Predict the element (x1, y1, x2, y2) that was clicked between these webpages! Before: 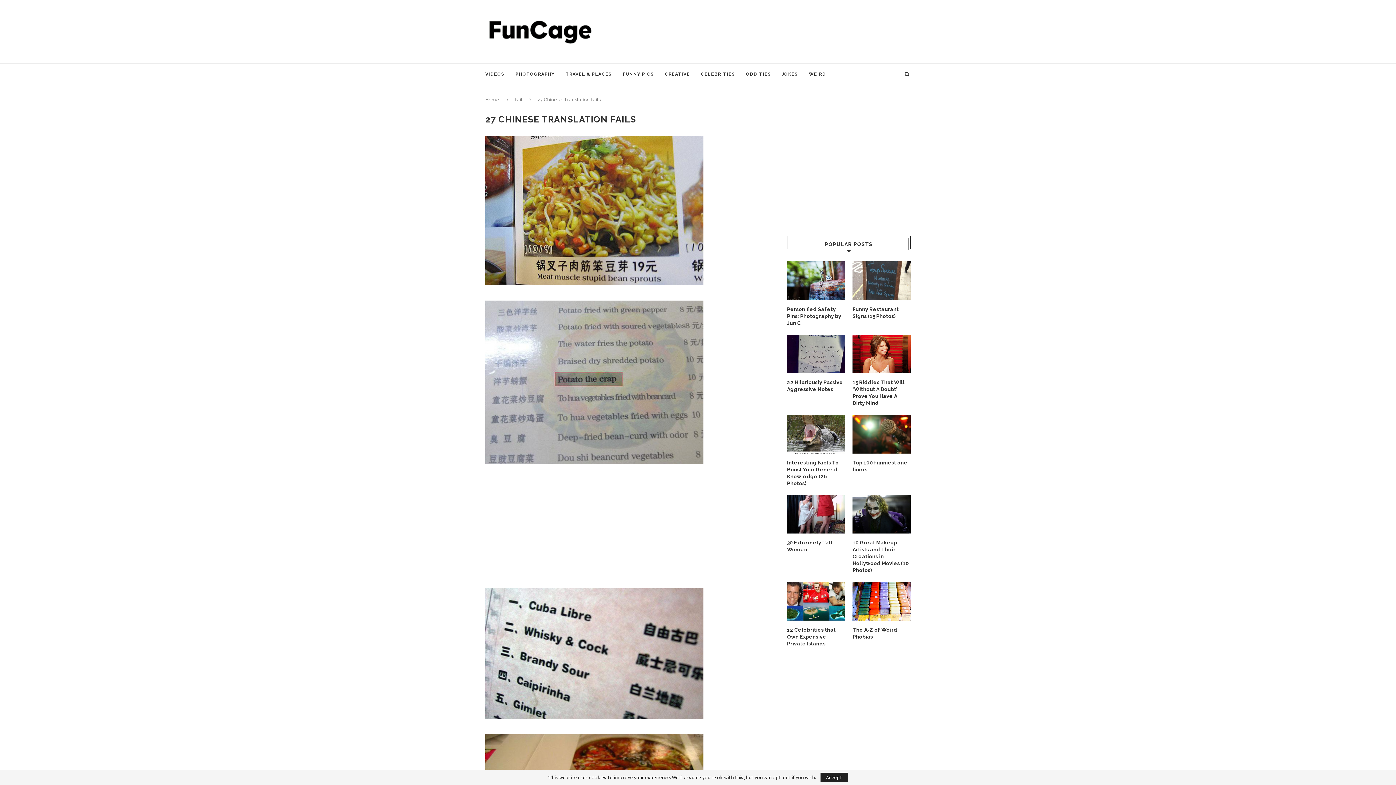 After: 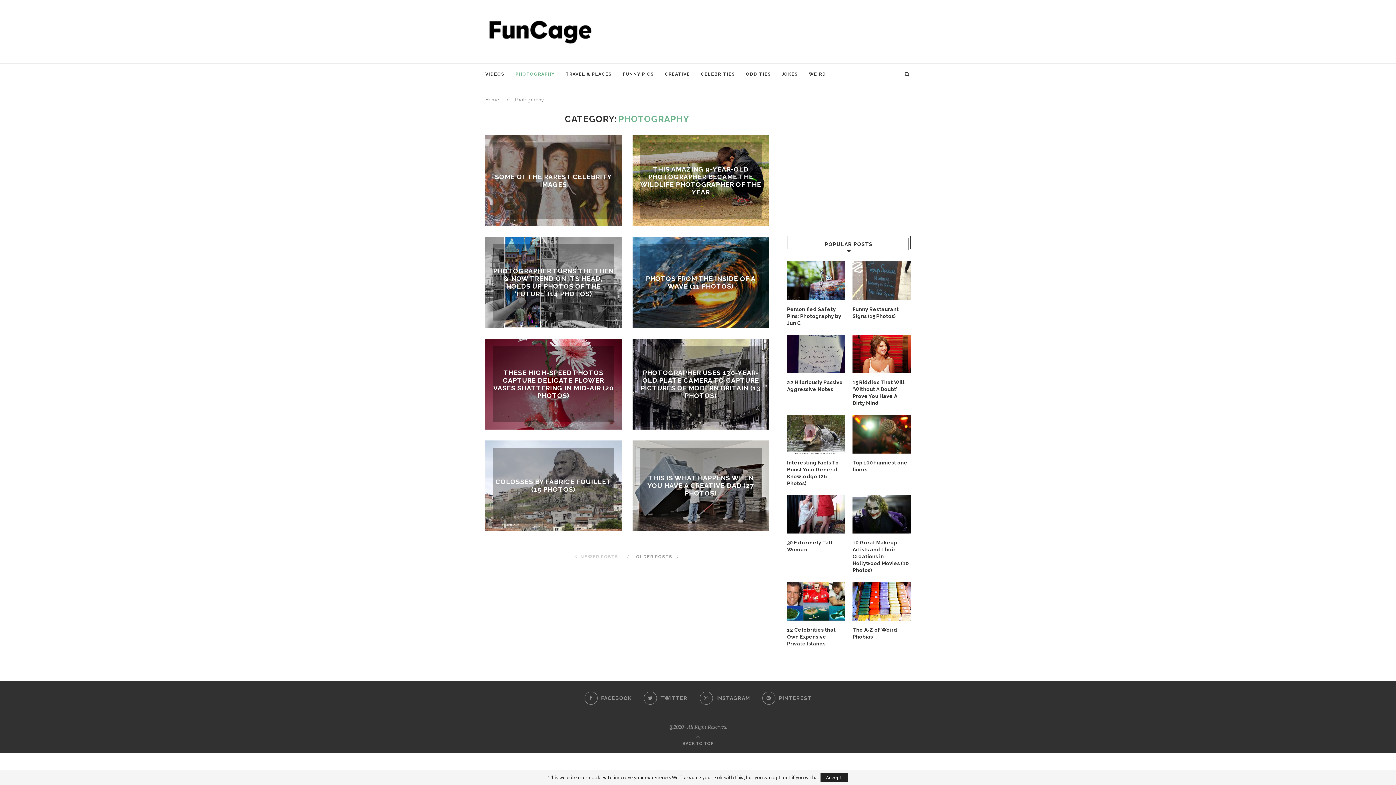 Action: bbox: (515, 63, 554, 84) label: PHOTOGRAPHY